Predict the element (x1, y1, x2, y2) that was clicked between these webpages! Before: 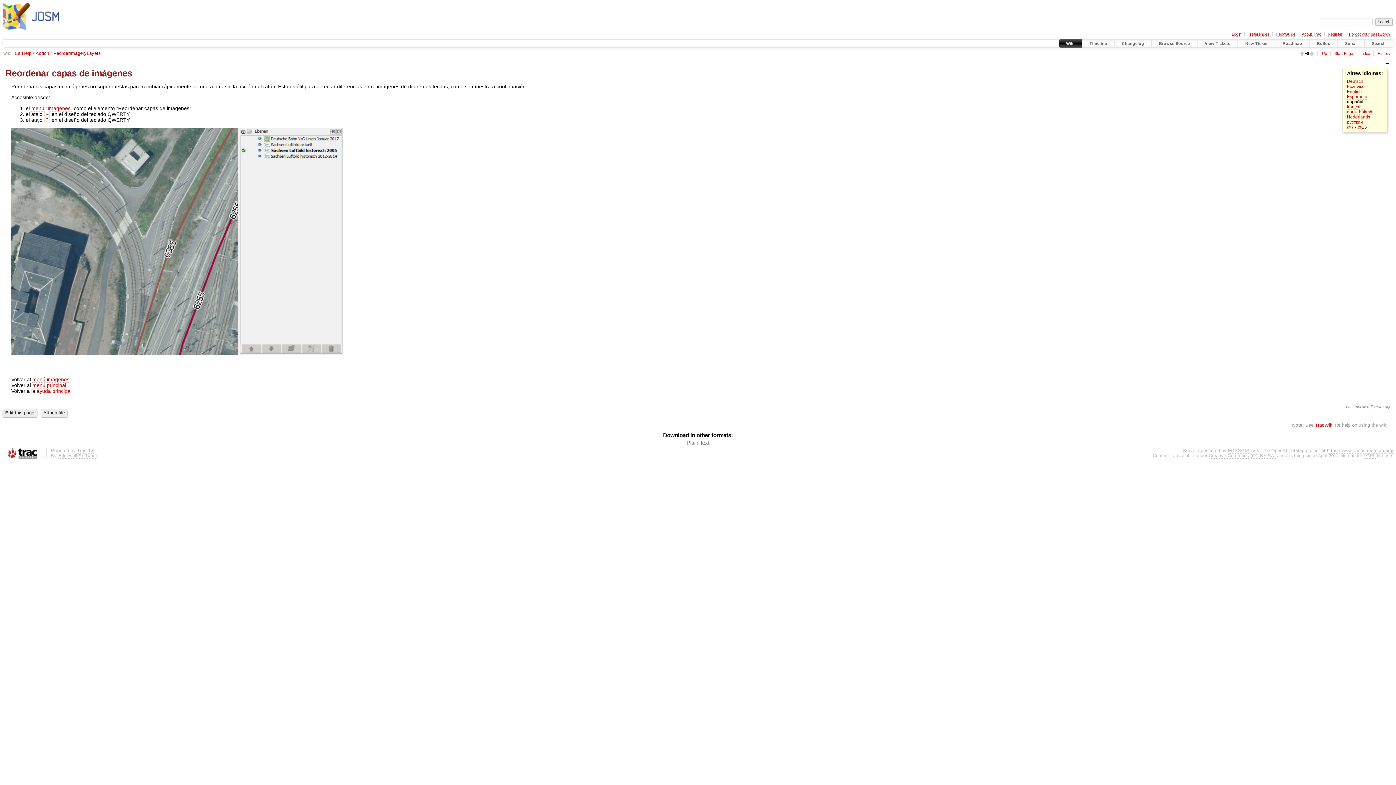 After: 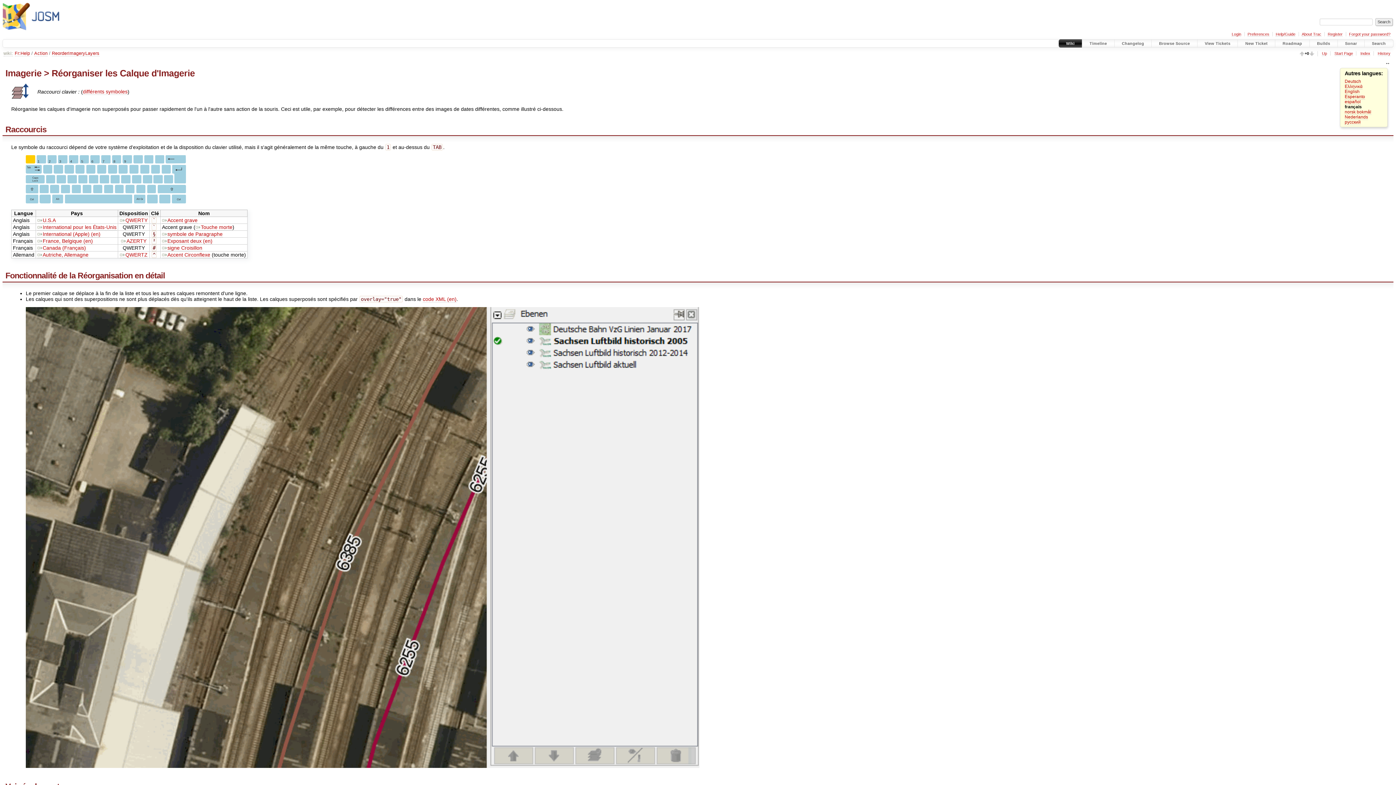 Action: label: français bbox: (1347, 104, 1362, 109)